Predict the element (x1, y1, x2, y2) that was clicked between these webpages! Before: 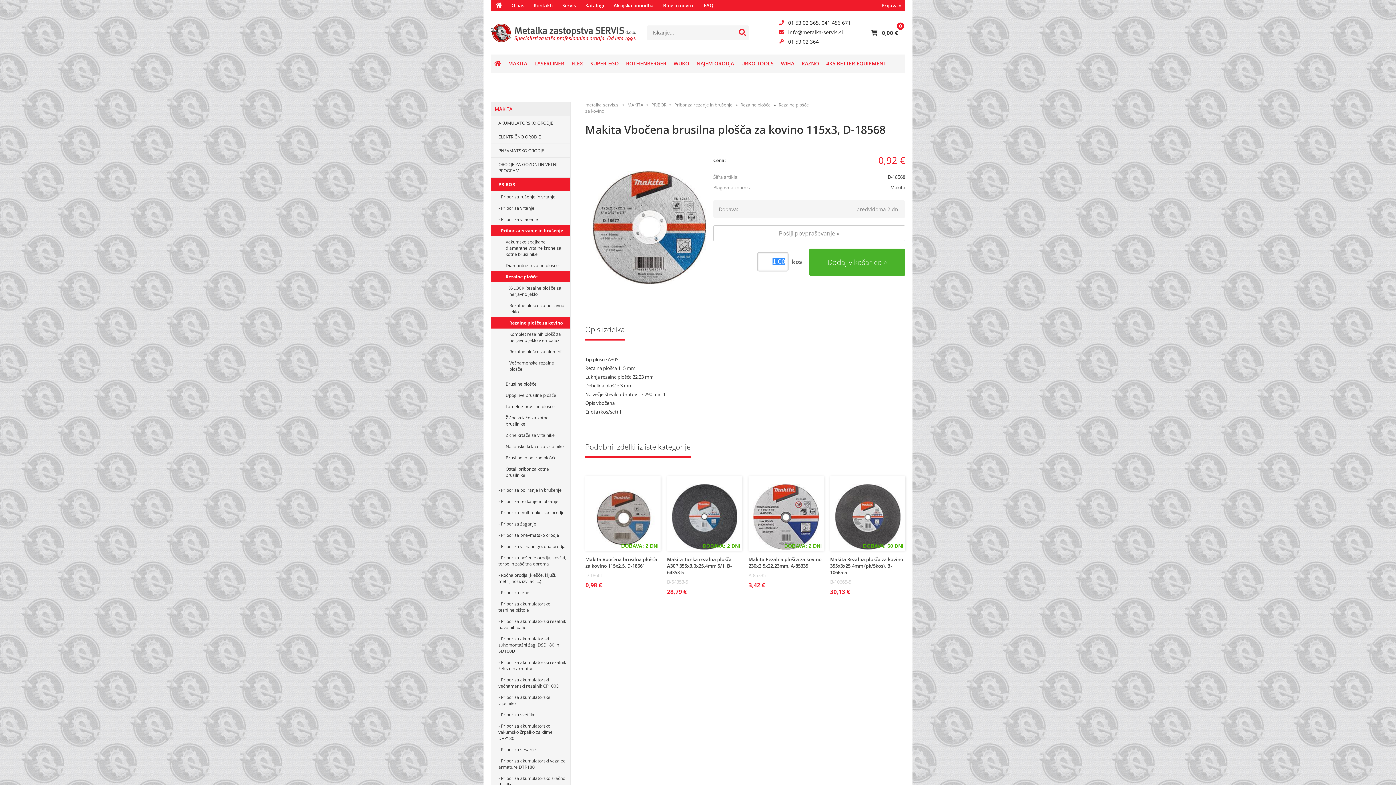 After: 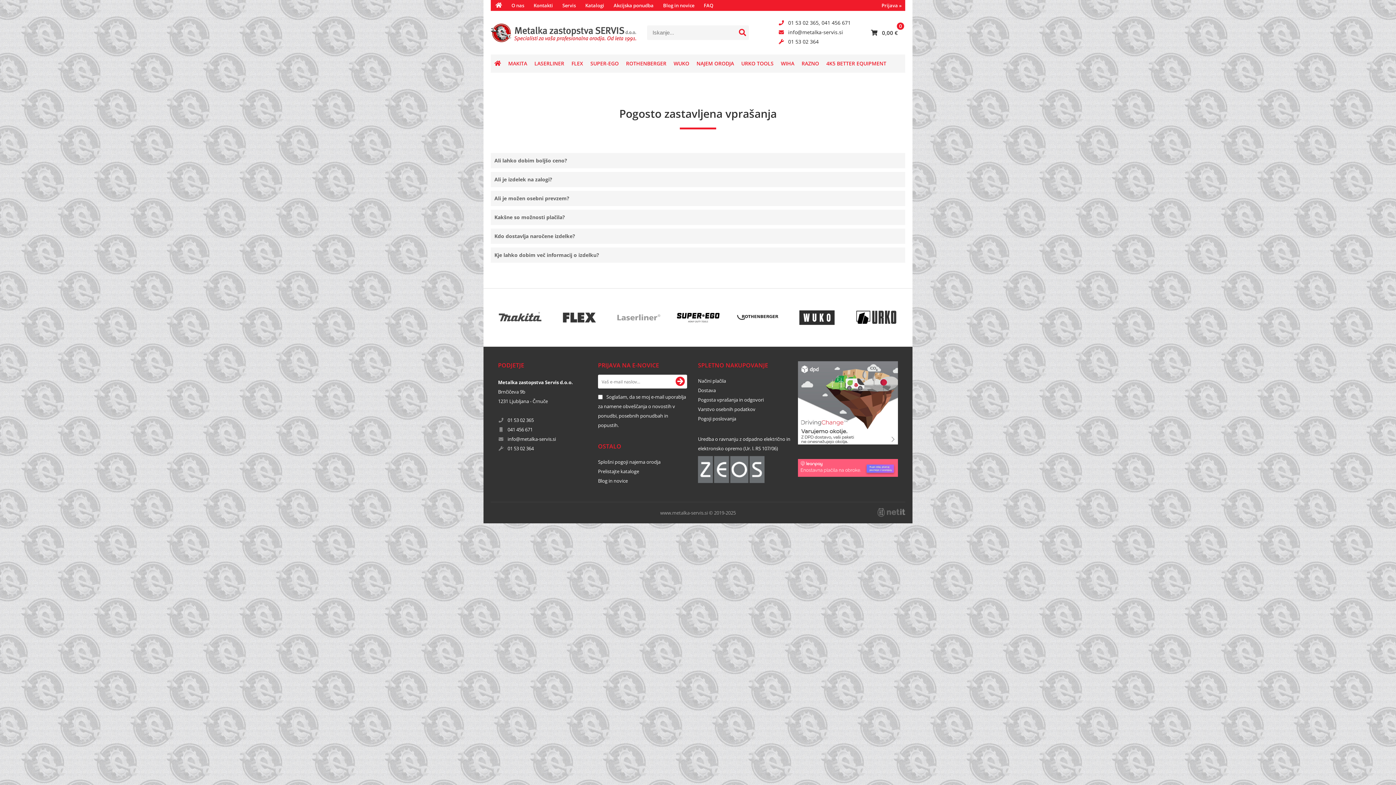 Action: bbox: (699, 0, 718, 10) label: FAQ